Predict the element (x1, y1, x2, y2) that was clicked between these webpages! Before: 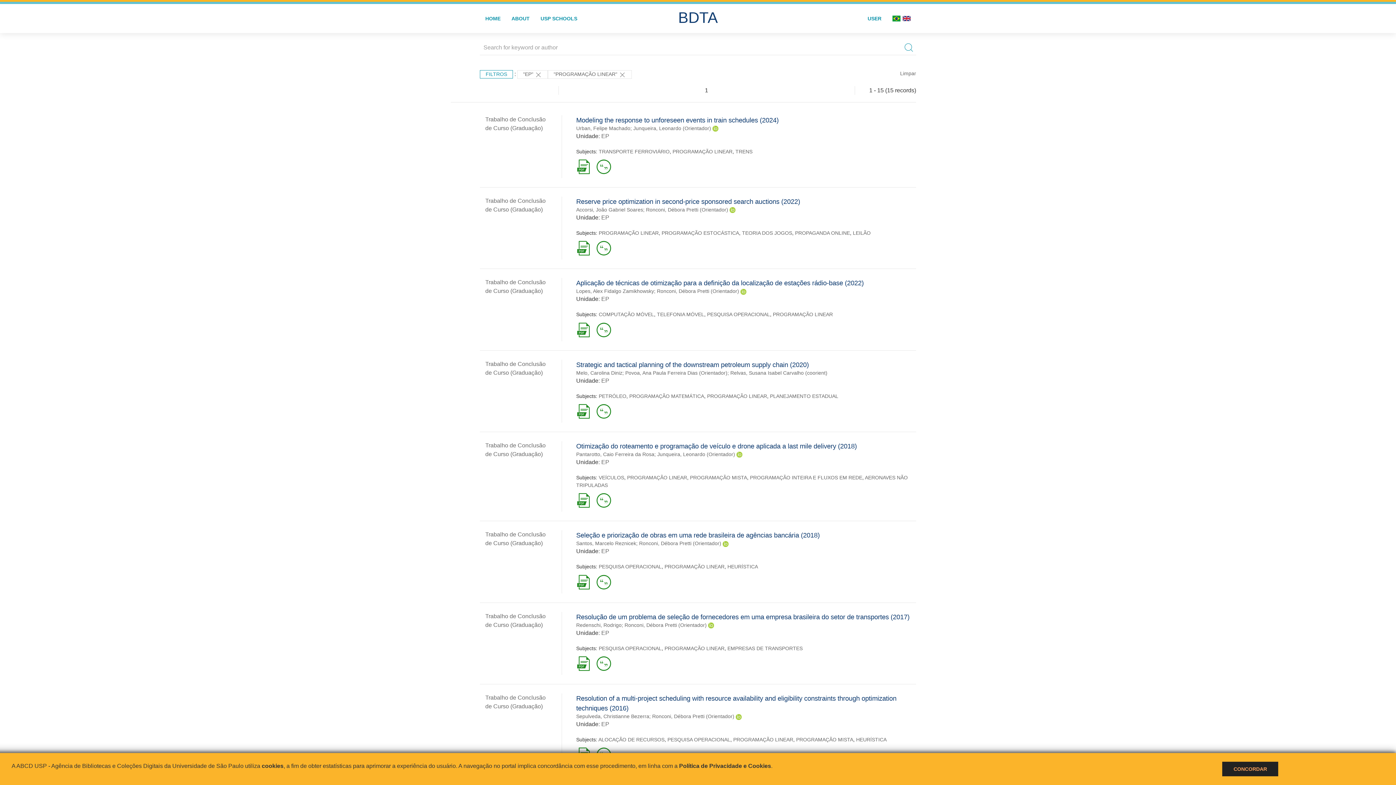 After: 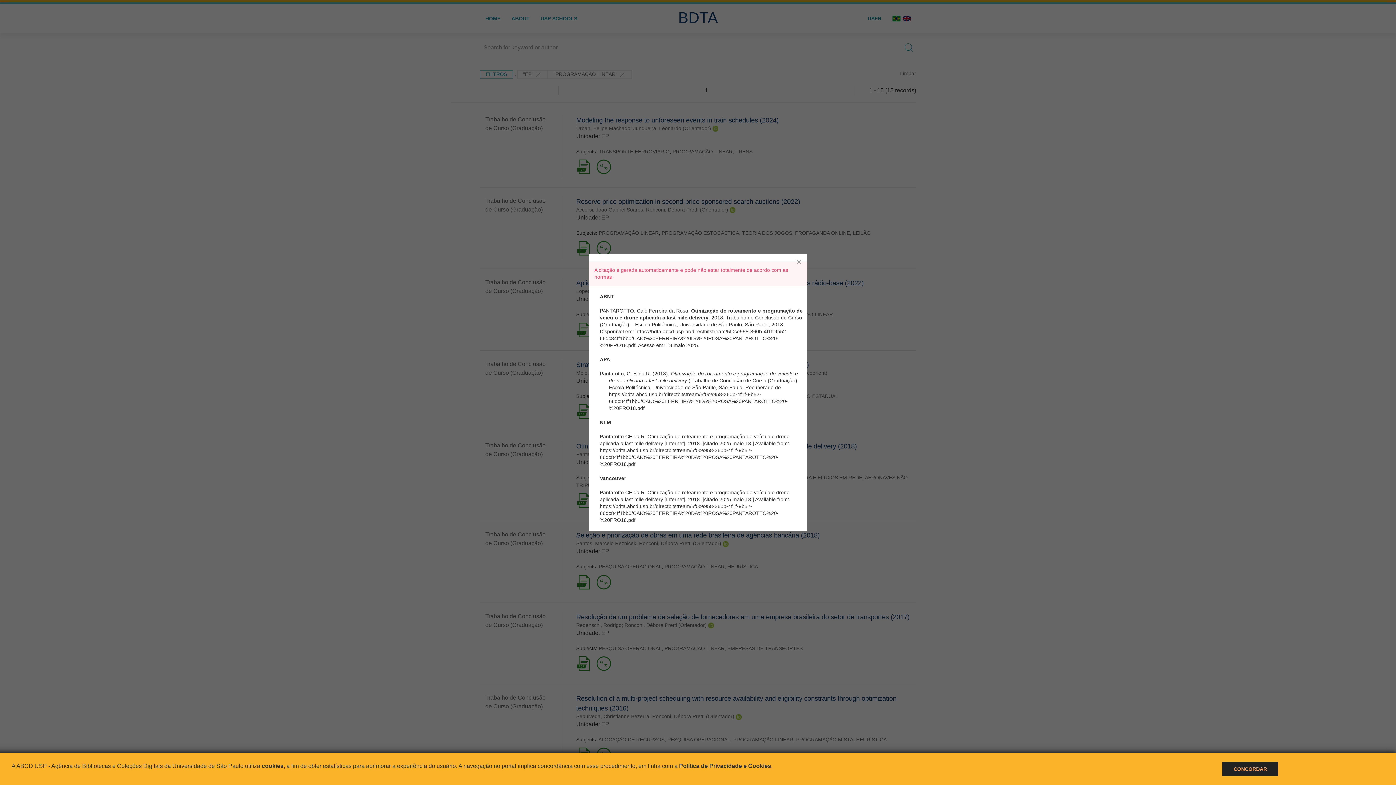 Action: bbox: (596, 497, 611, 503)